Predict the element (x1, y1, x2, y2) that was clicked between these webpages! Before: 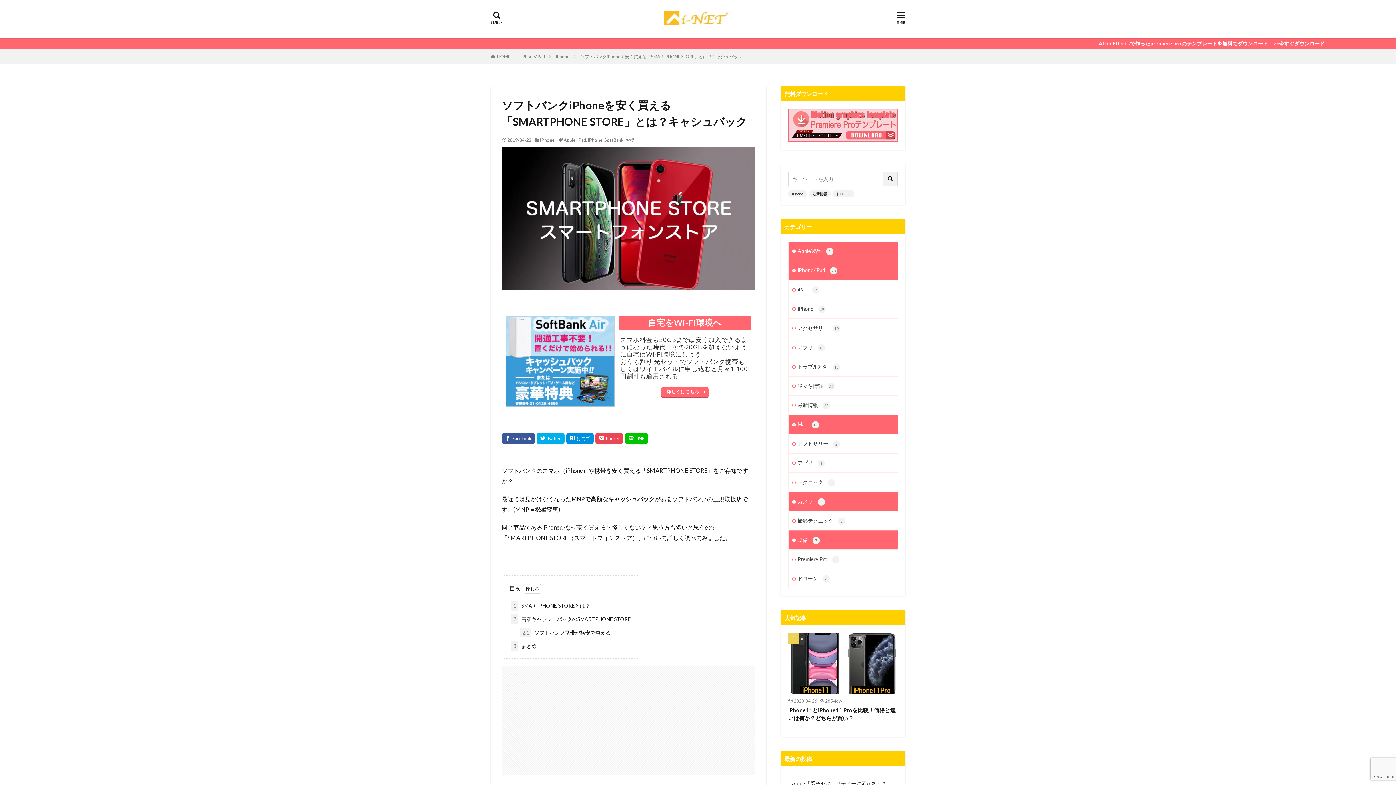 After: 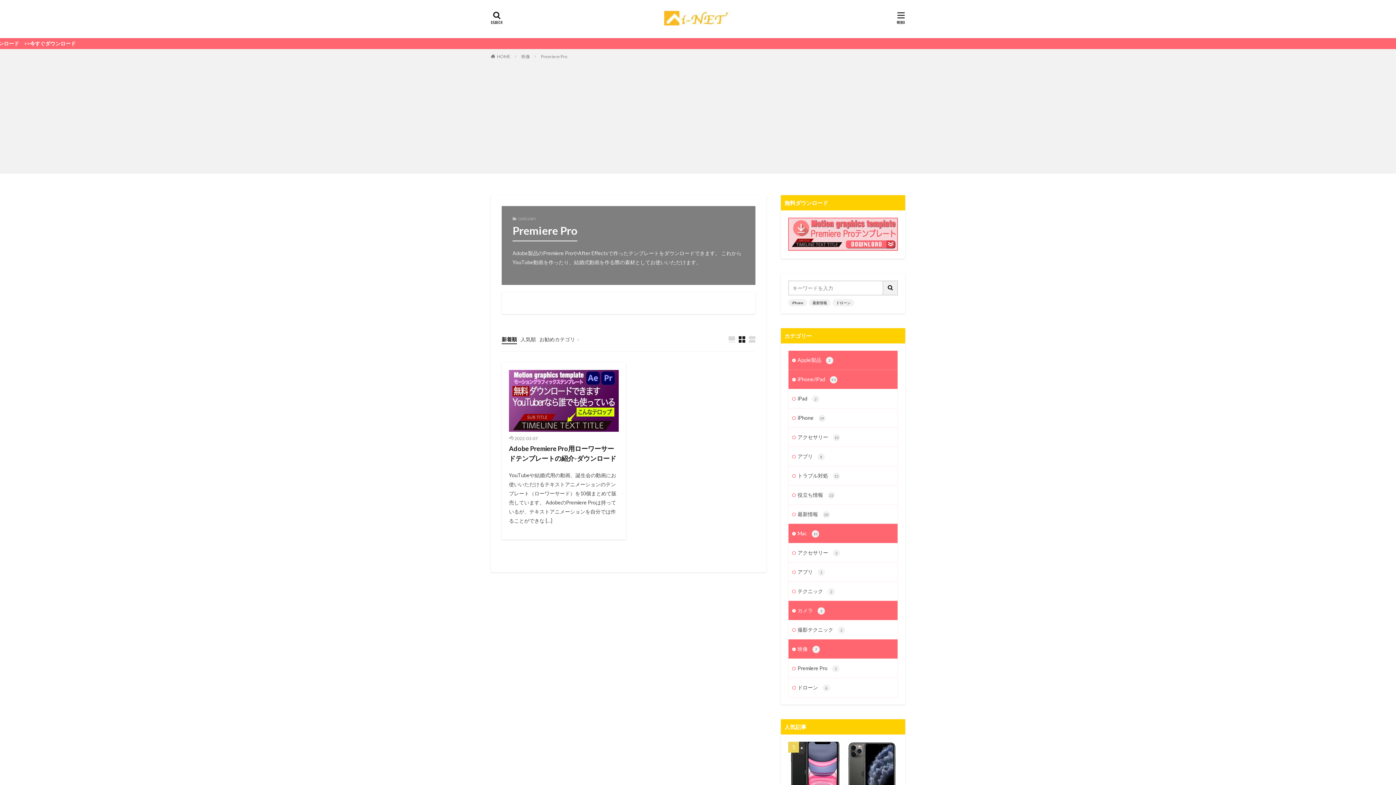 Action: label: Premiere Pro 1 bbox: (788, 550, 897, 568)